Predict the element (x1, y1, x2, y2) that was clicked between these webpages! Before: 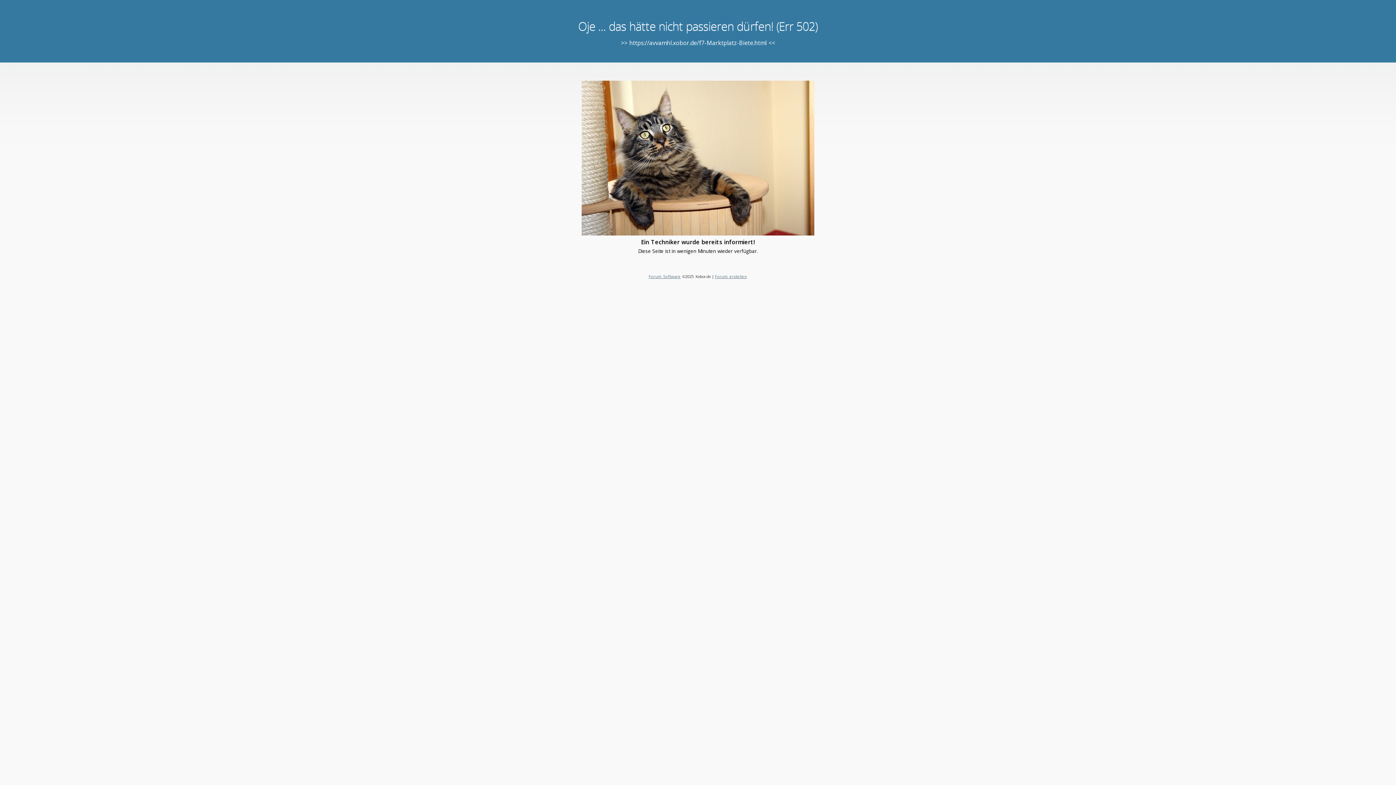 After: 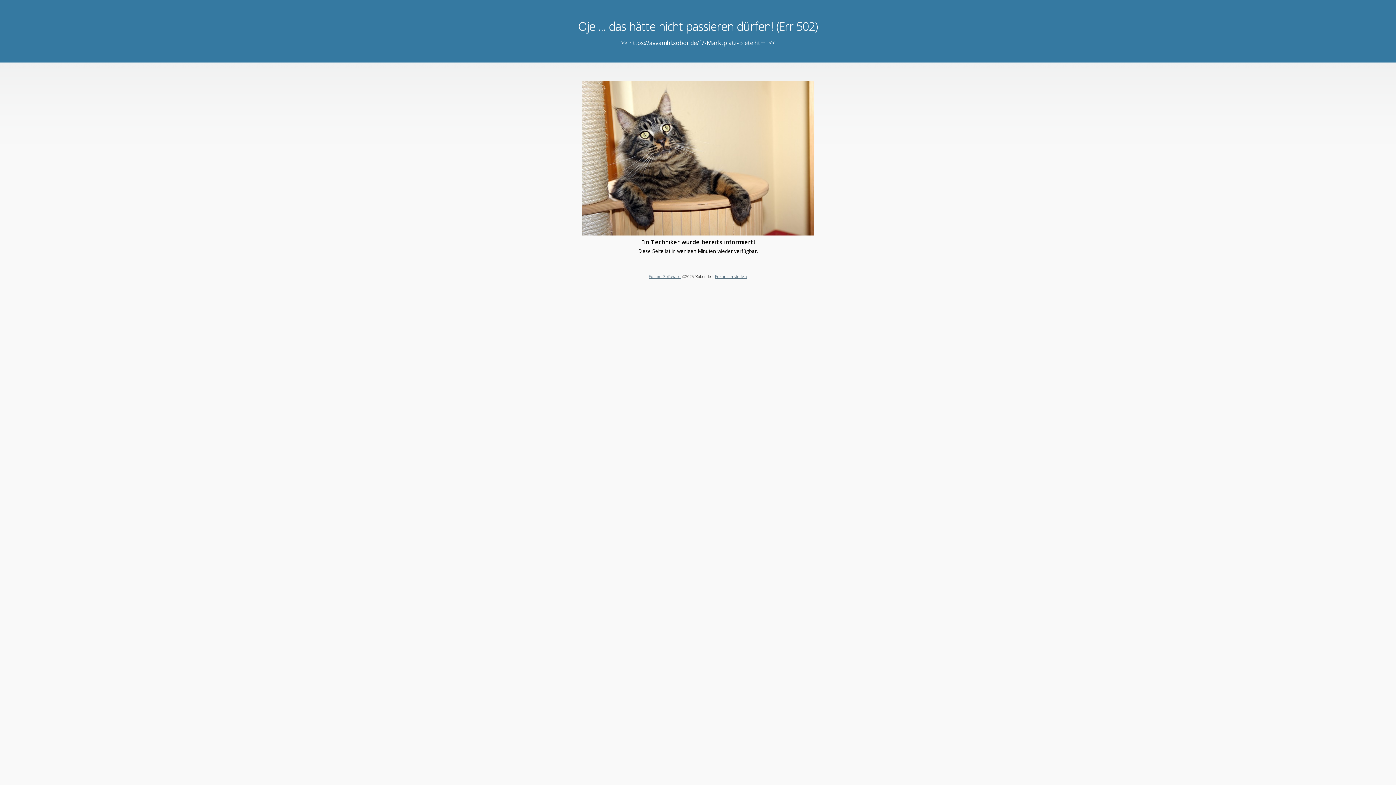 Action: bbox: (648, 273, 680, 279) label: Forum Software